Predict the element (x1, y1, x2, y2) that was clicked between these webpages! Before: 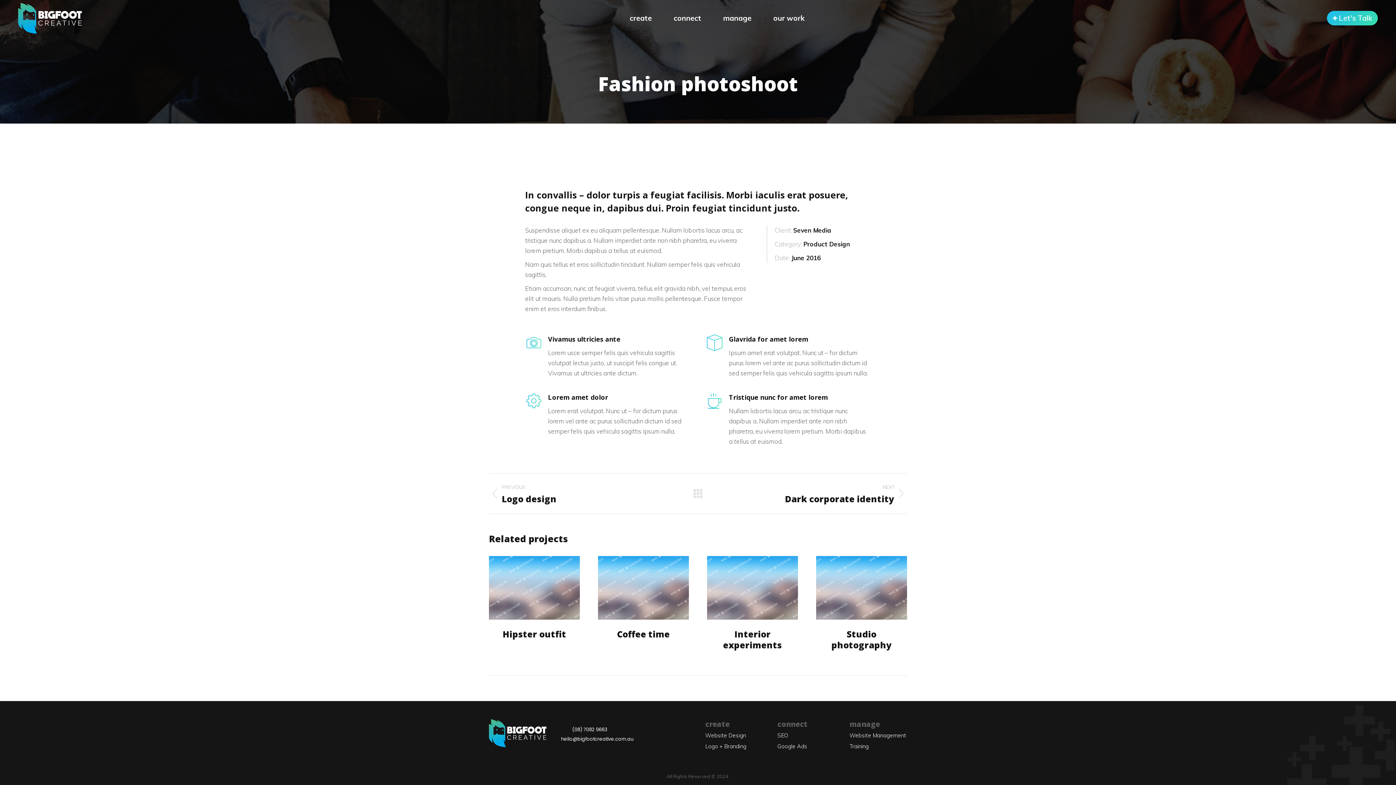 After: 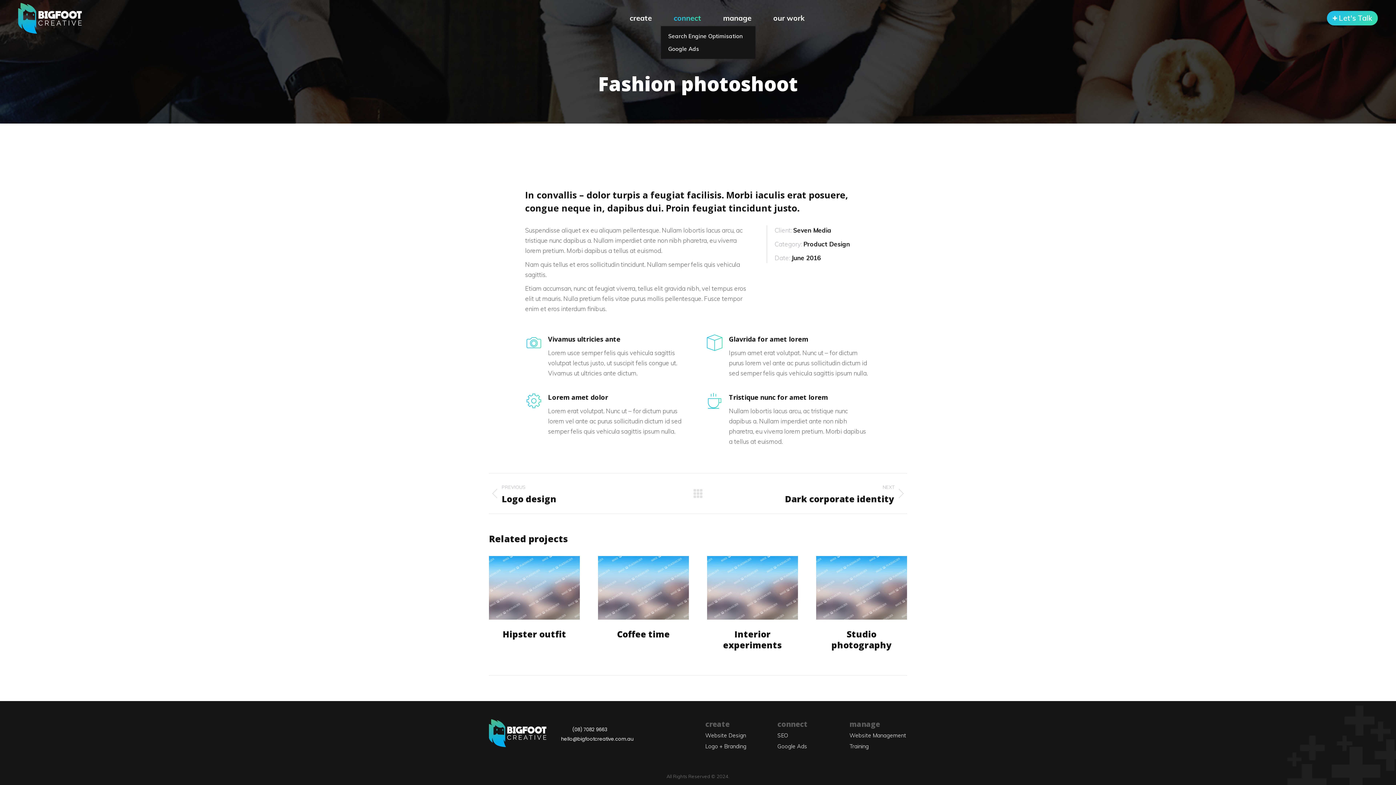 Action: bbox: (668, 10, 706, 26) label: connect